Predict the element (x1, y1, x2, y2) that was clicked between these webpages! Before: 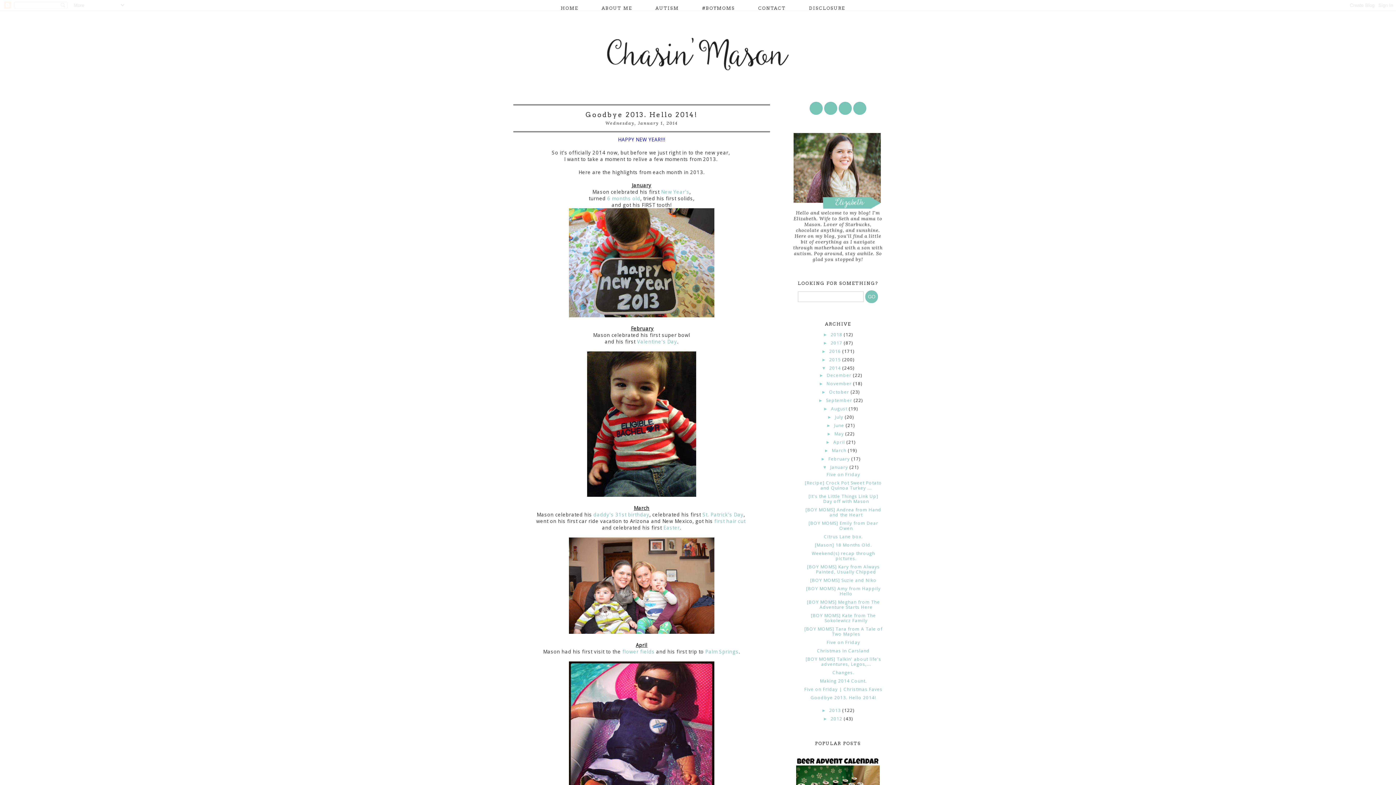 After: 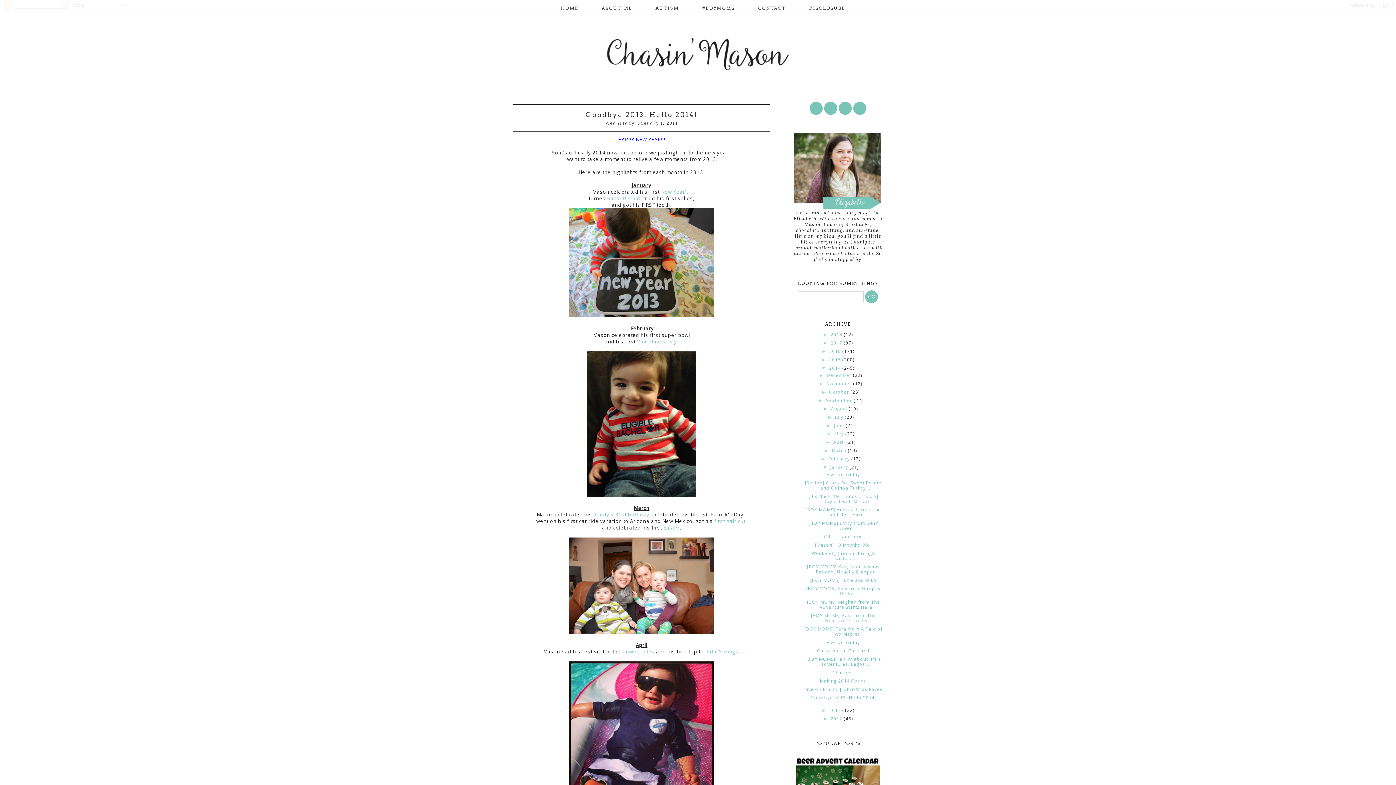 Action: label: St. Patrick's Day bbox: (702, 511, 743, 518)